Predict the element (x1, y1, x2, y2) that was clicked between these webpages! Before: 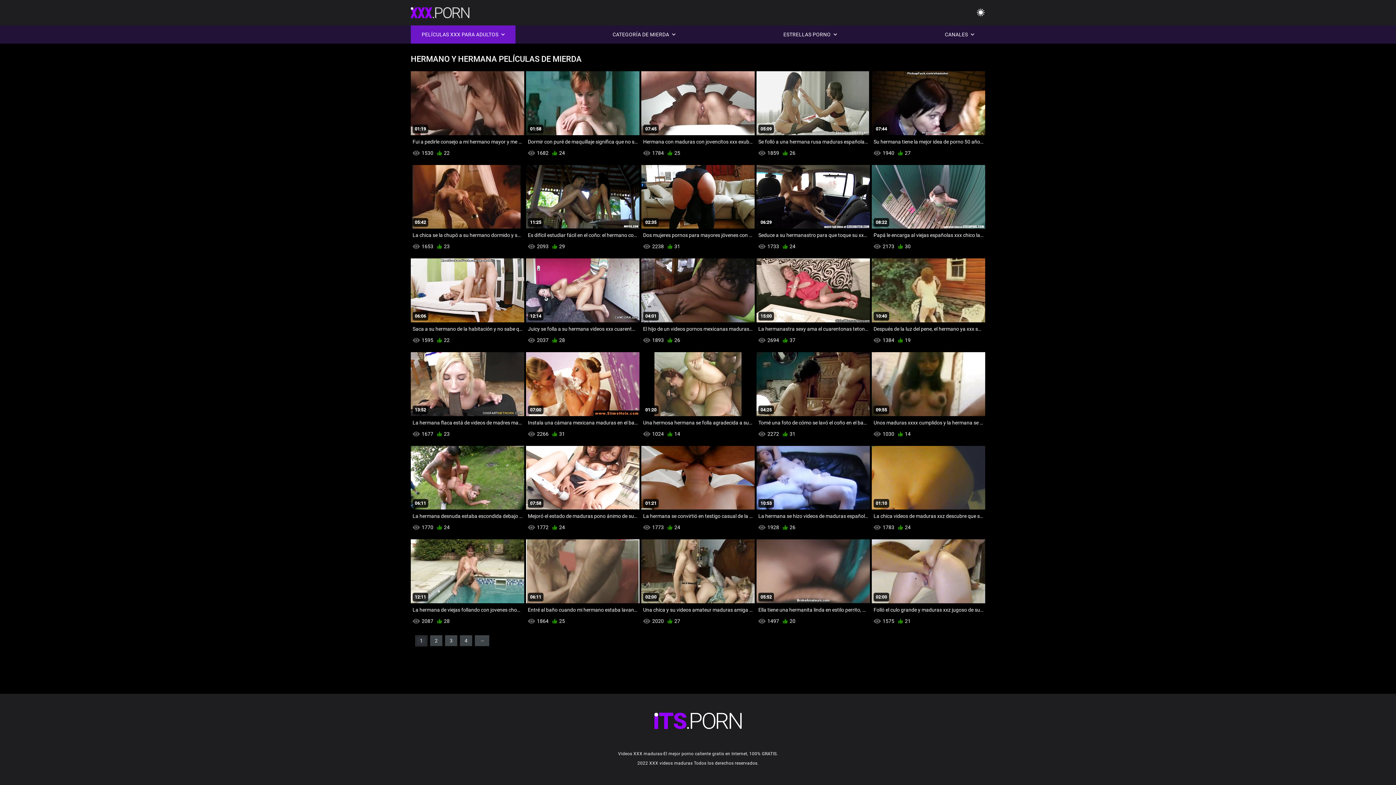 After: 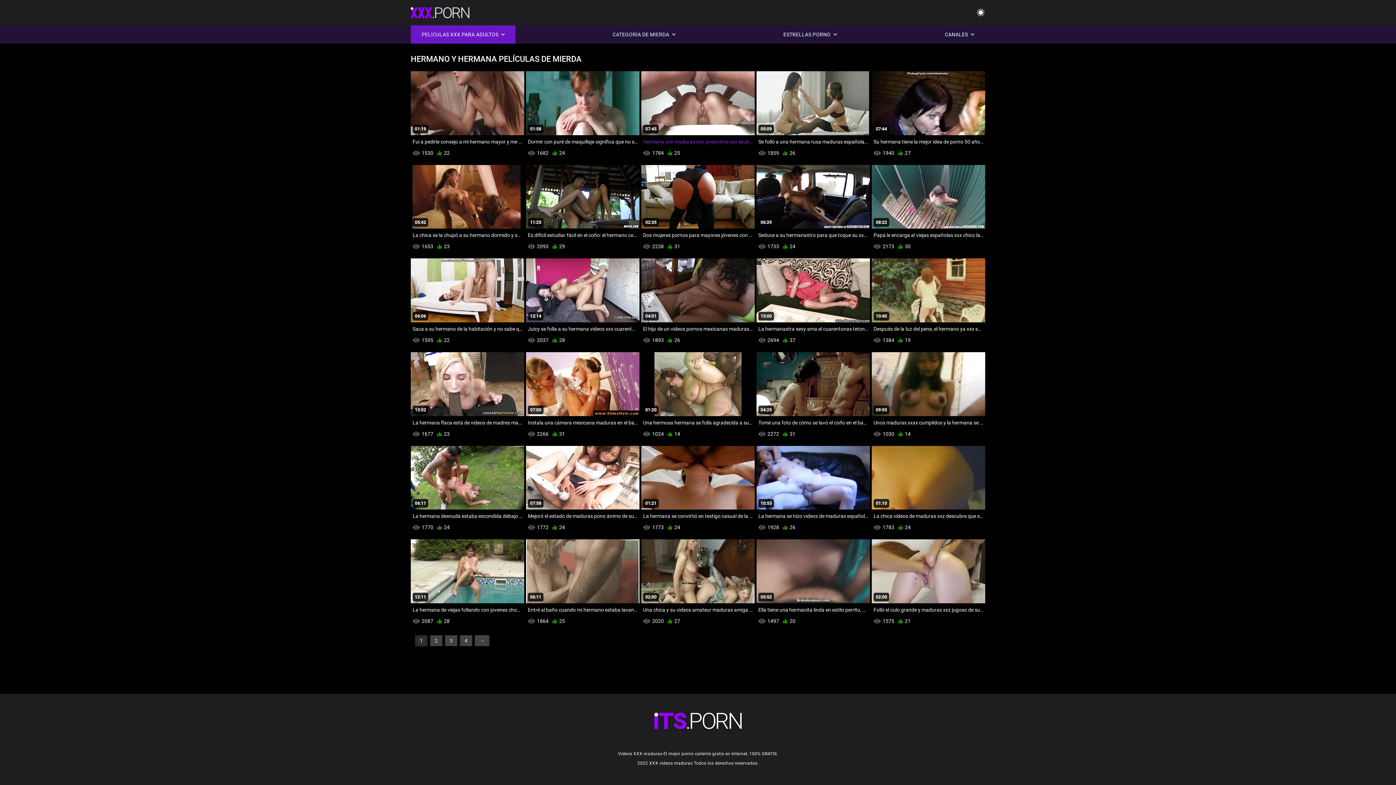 Action: label: 07:45
Hermana con maduras con jovencitos xxx exuberantes encantos da la bienvenida a la intimidad con su hermanastro. bbox: (641, 71, 754, 148)